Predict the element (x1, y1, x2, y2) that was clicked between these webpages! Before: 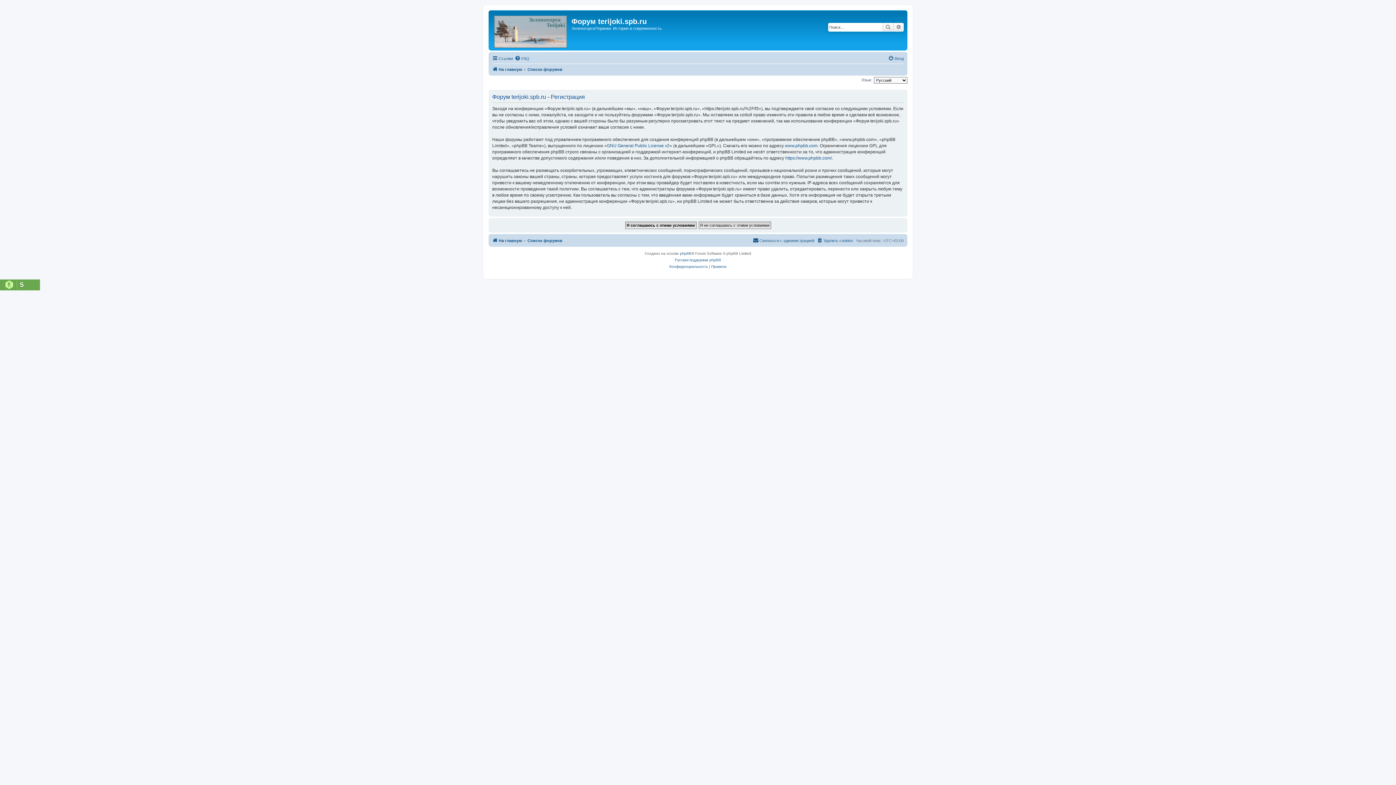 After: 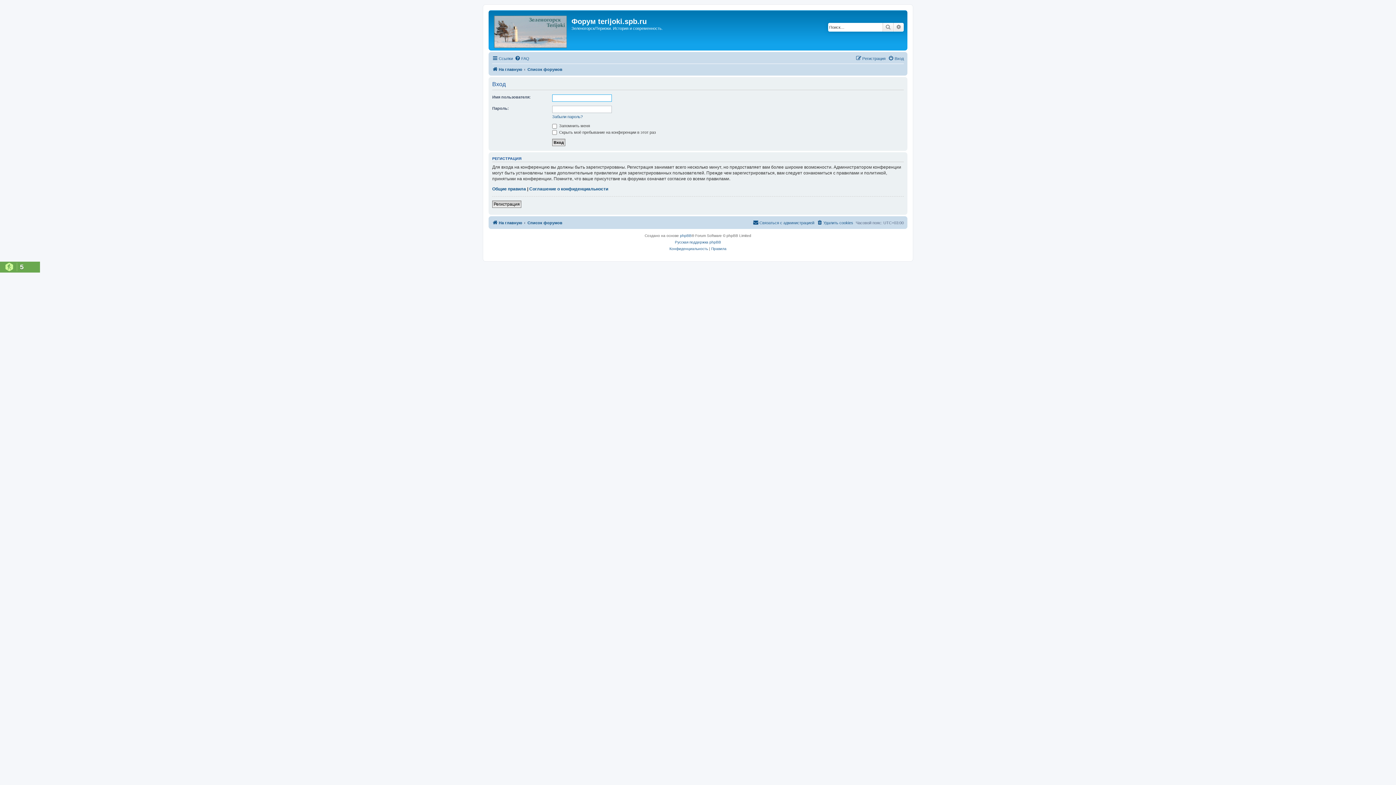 Action: label: Вход bbox: (888, 54, 904, 62)